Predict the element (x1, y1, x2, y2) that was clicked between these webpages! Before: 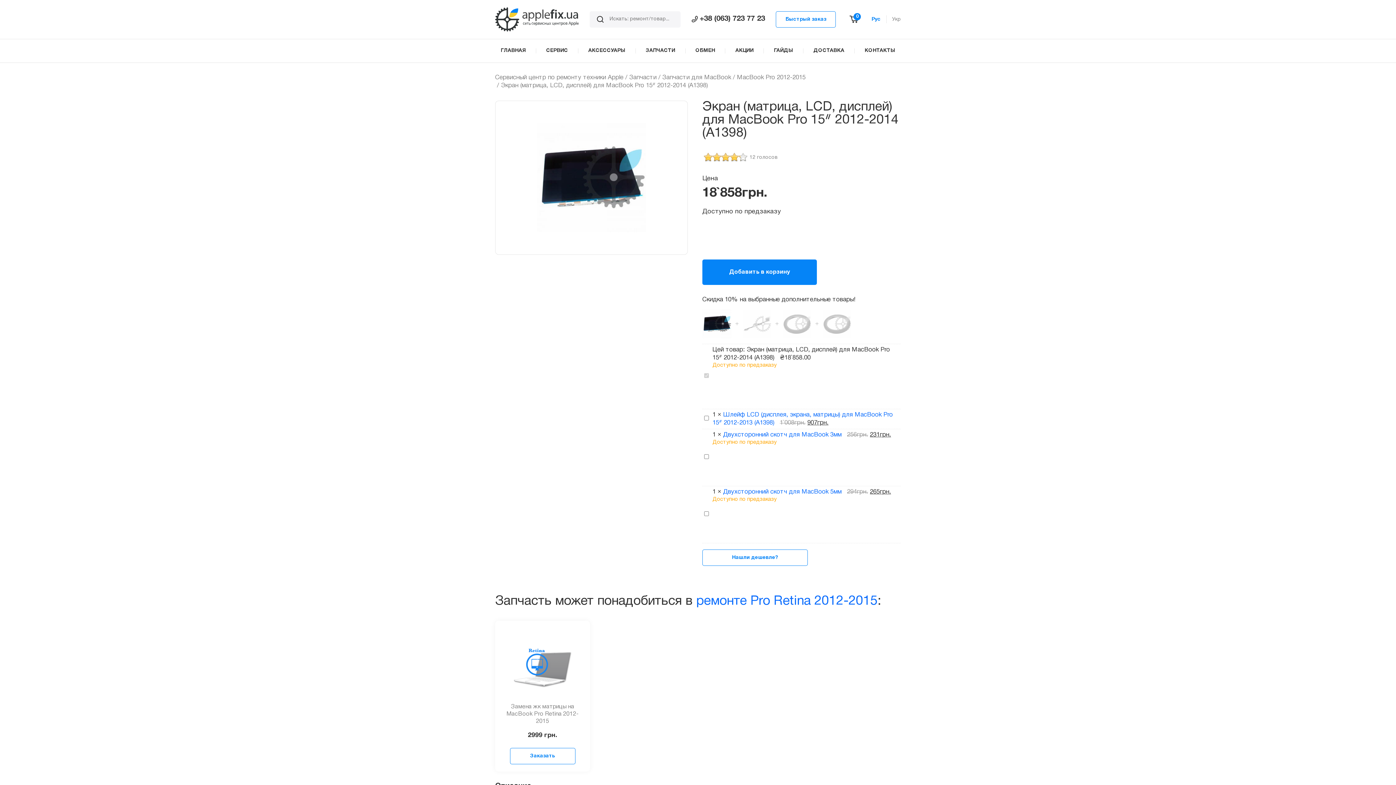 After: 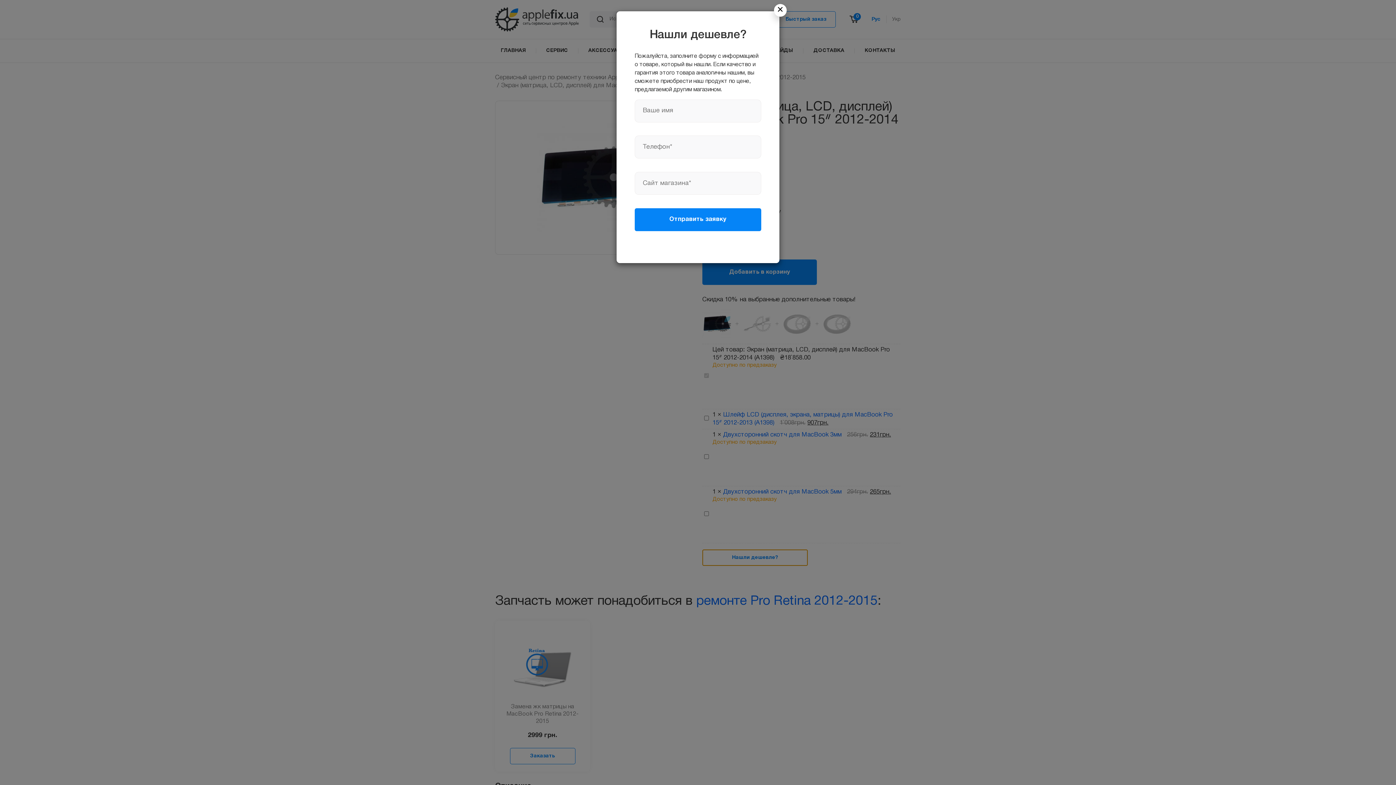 Action: bbox: (702, 549, 808, 566) label: Нашли дешевле?